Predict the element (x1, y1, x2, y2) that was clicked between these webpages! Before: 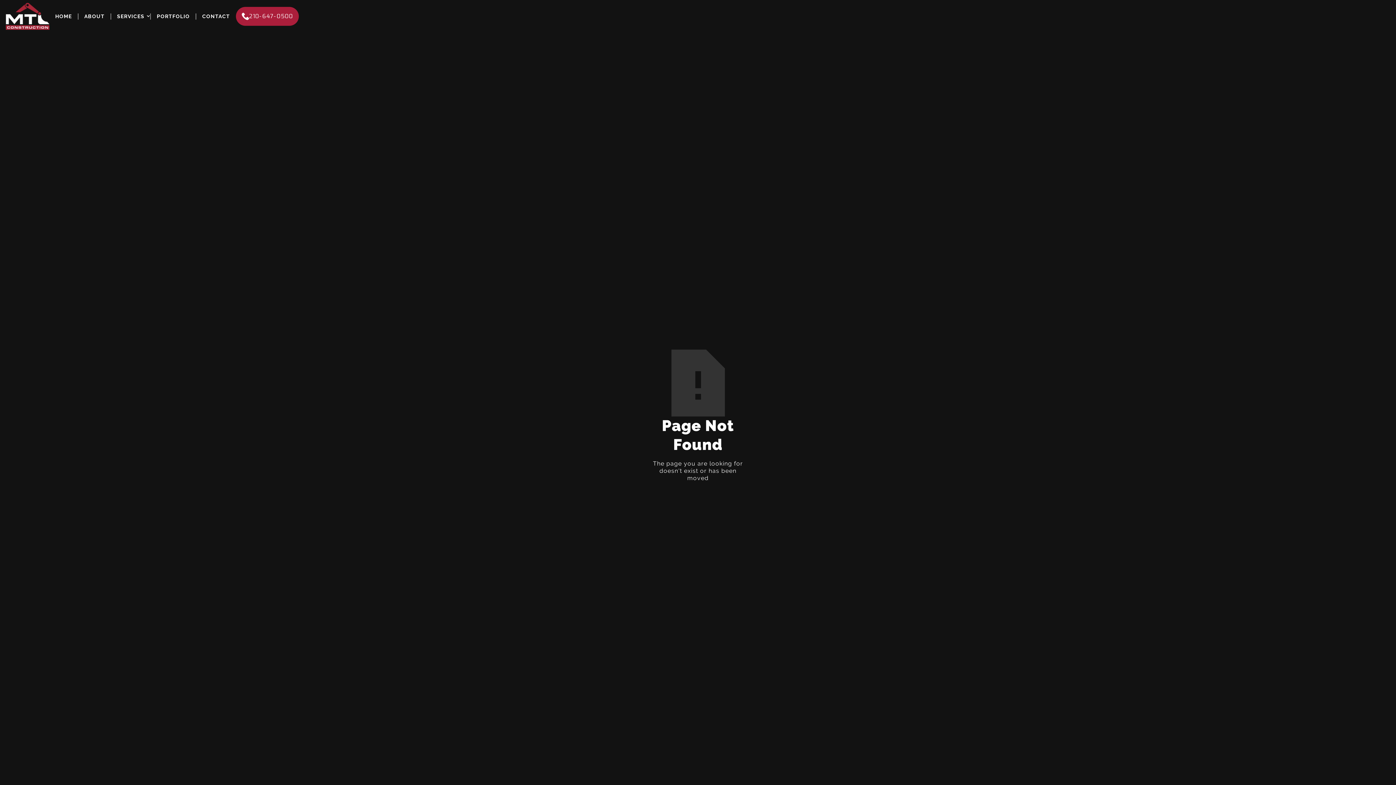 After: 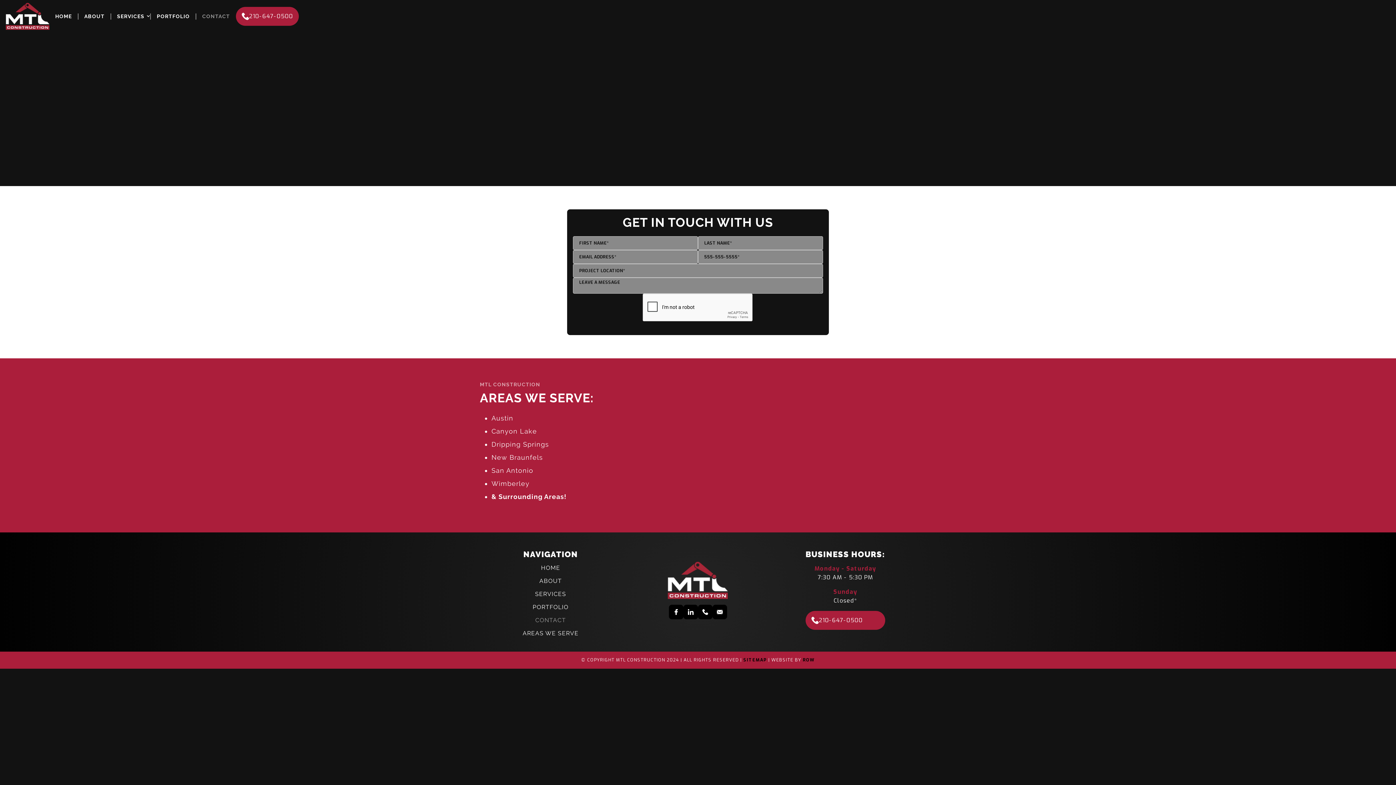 Action: bbox: (196, 10, 235, 22) label: CONTACT